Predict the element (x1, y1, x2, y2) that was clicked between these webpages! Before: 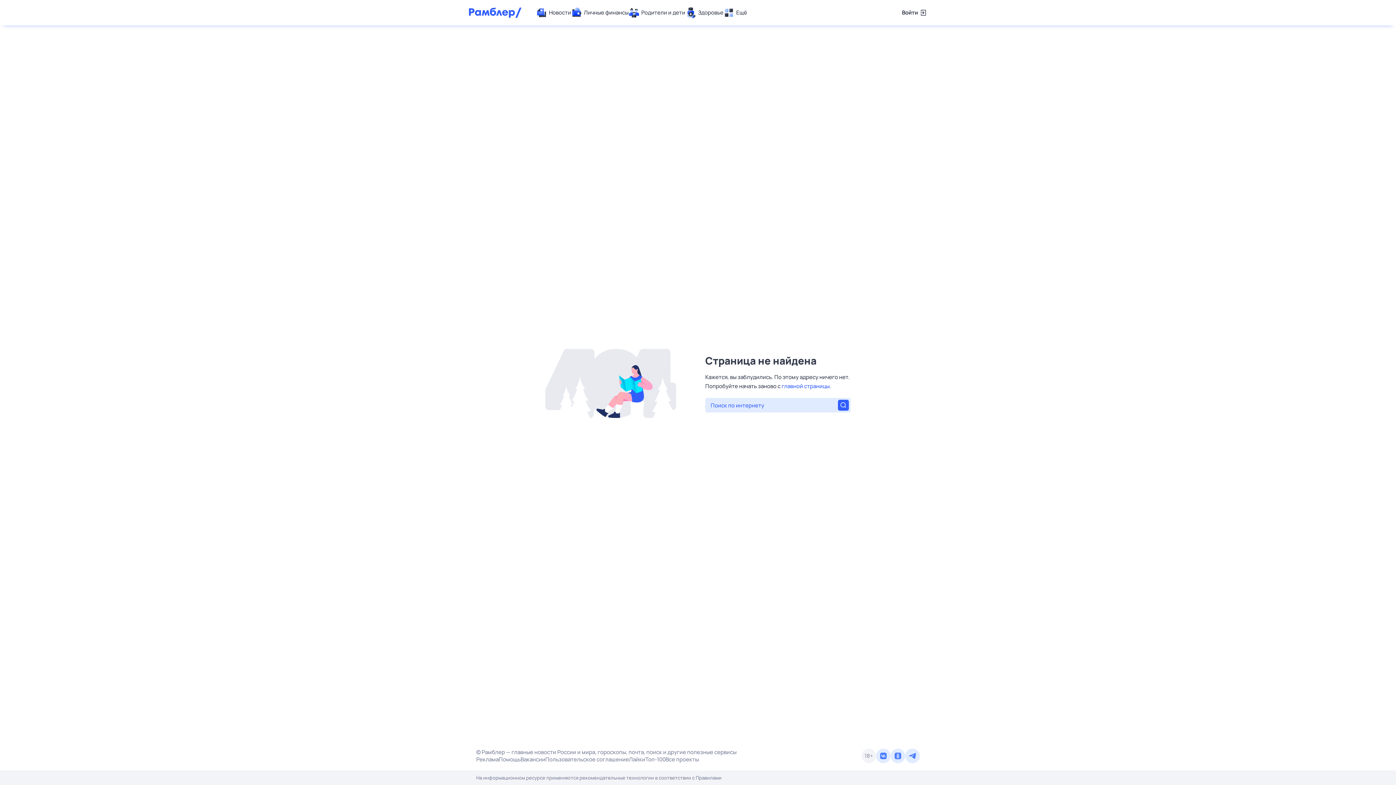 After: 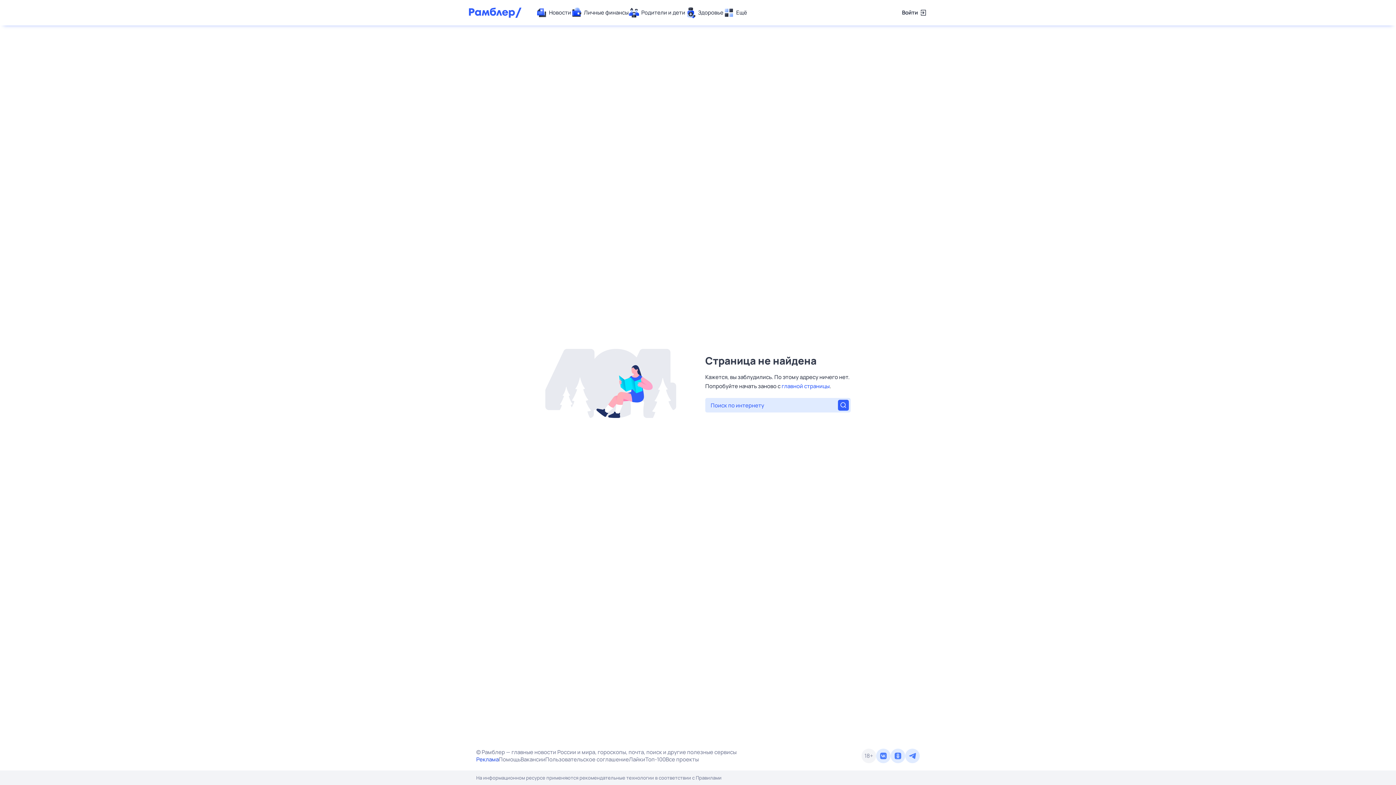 Action: label: Реклама bbox: (476, 756, 498, 763)